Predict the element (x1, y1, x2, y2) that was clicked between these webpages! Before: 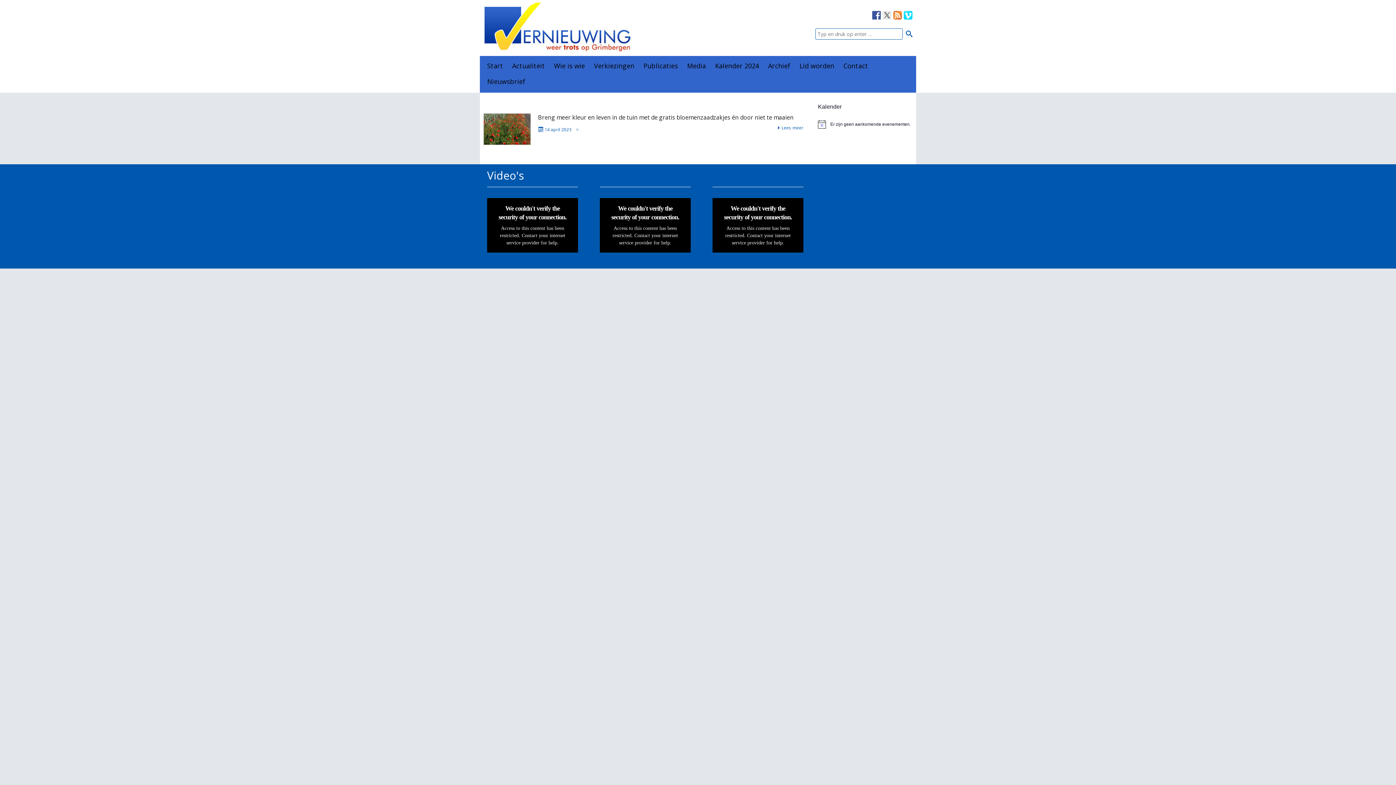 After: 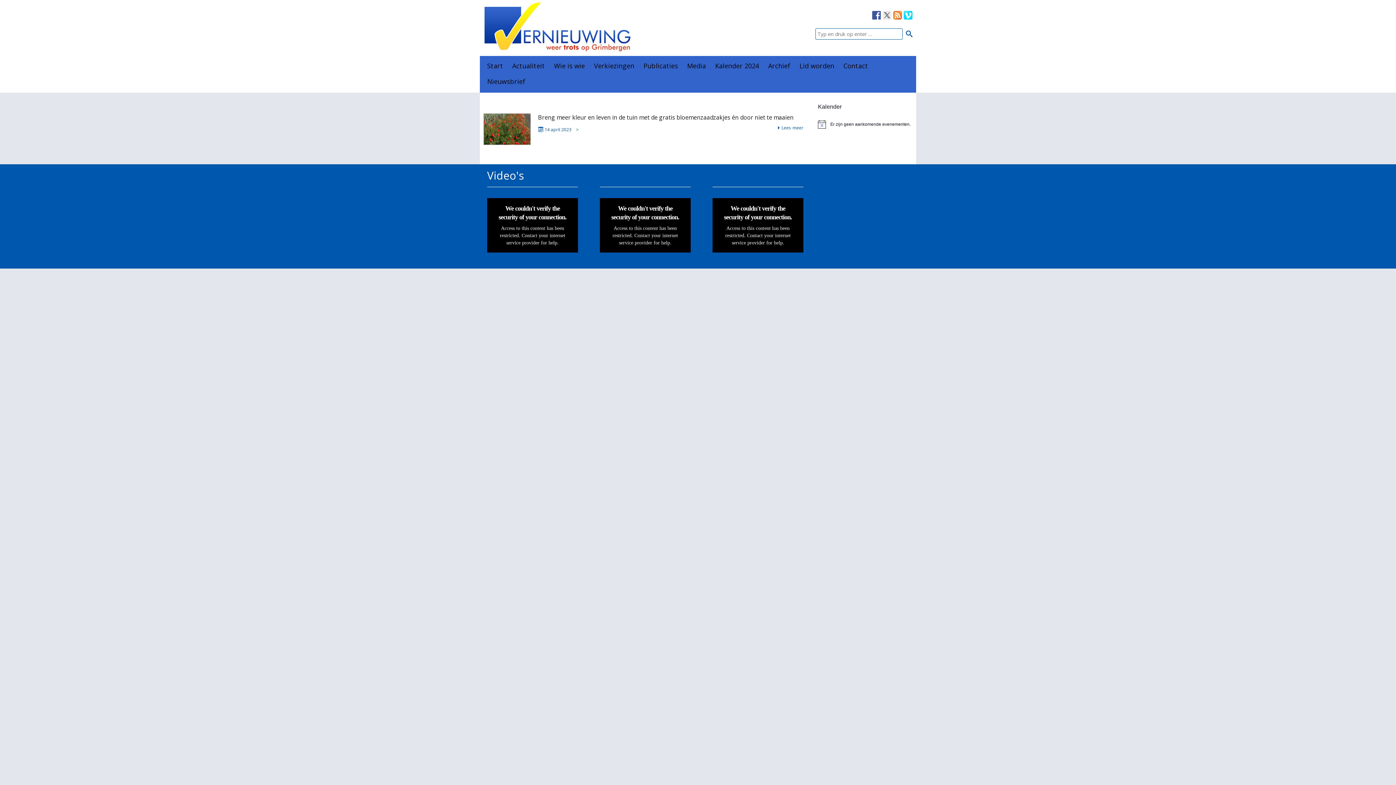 Action: bbox: (882, 10, 891, 19)